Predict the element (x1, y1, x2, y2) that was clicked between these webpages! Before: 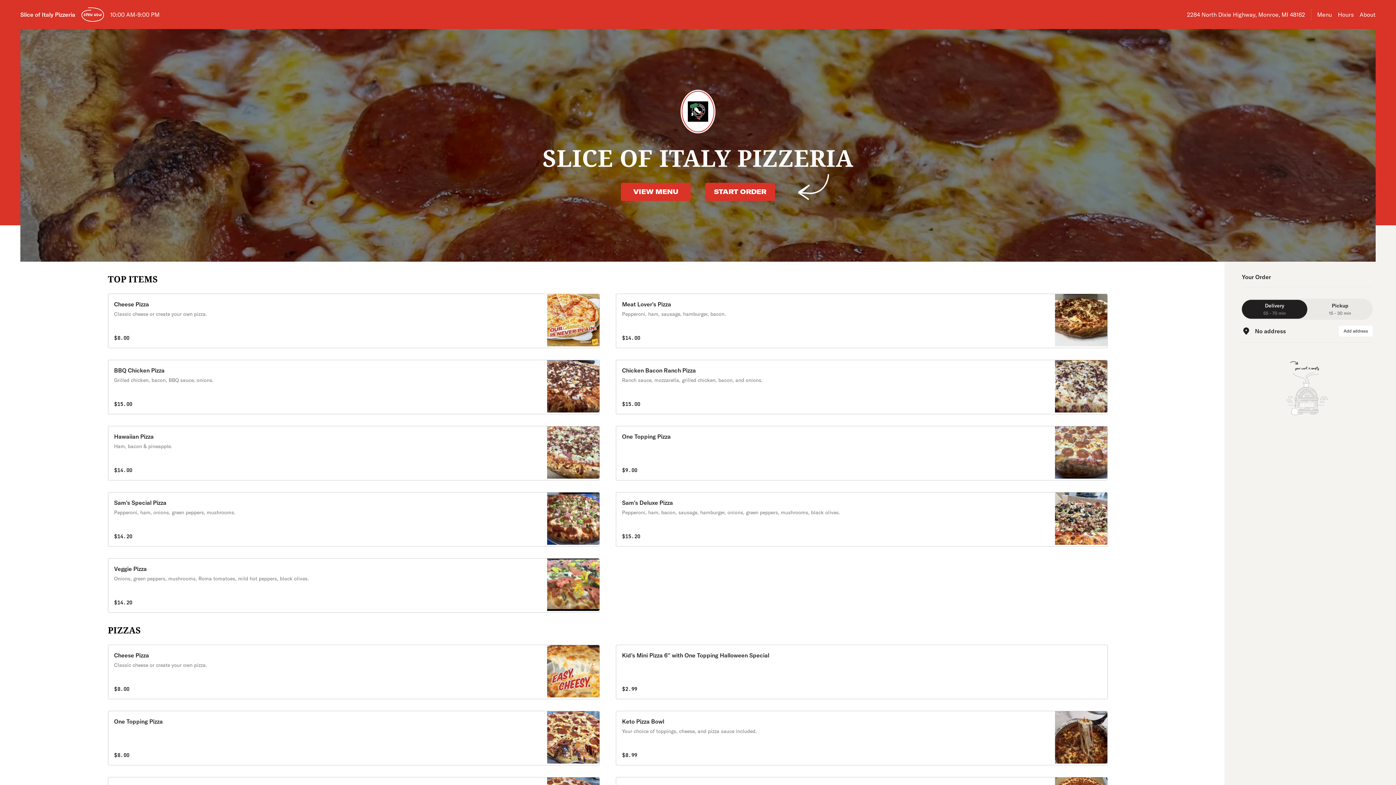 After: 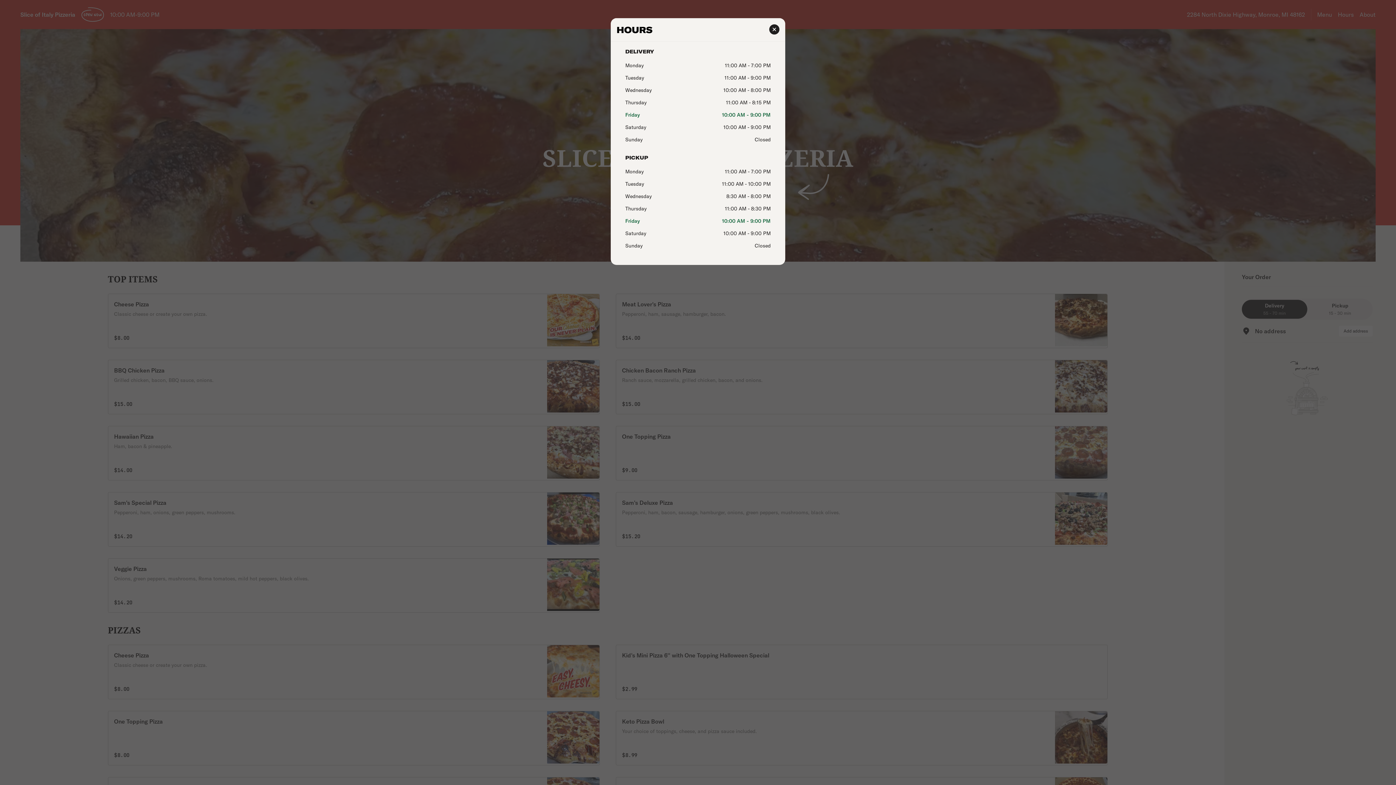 Action: bbox: (110, 10, 159, 18) label: Shop is open from 10:00 AM to 9:00 PM